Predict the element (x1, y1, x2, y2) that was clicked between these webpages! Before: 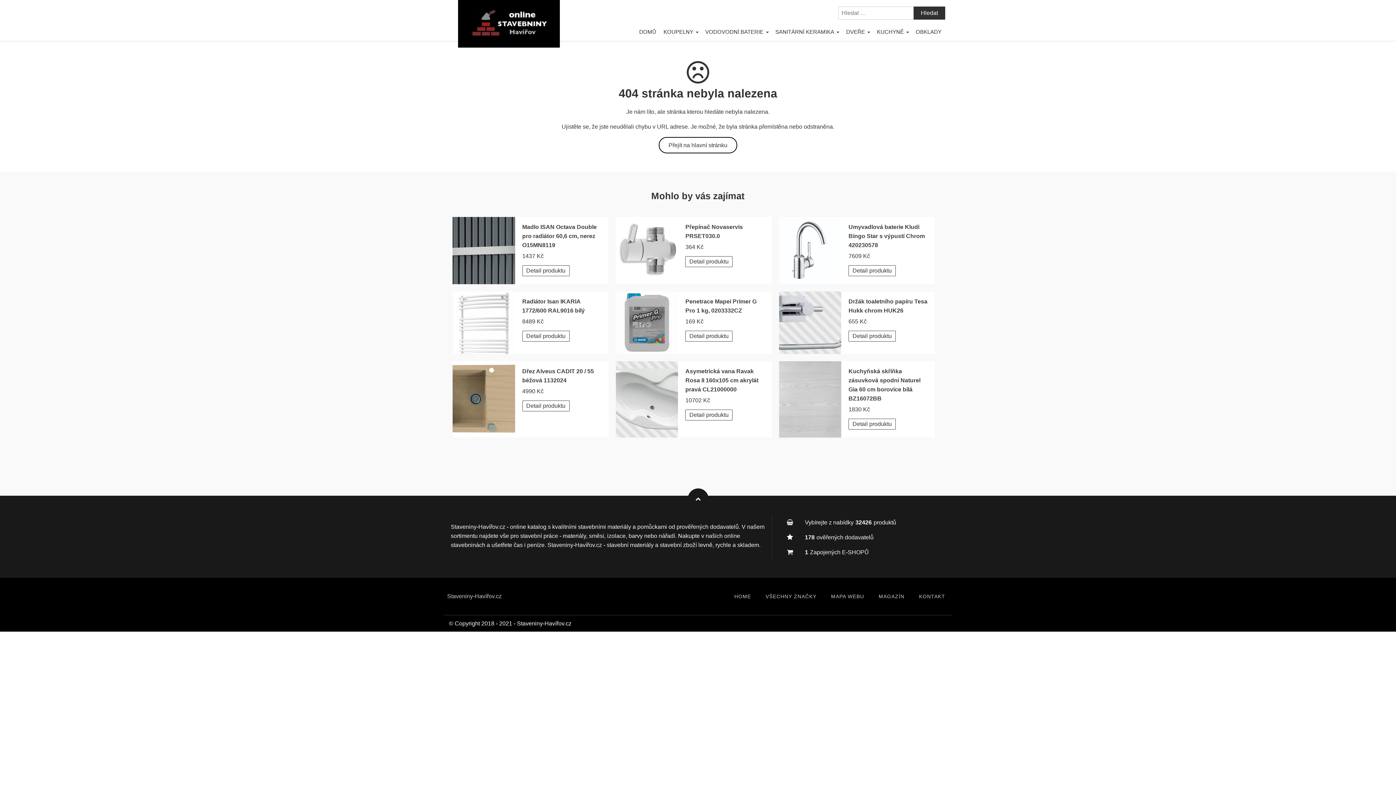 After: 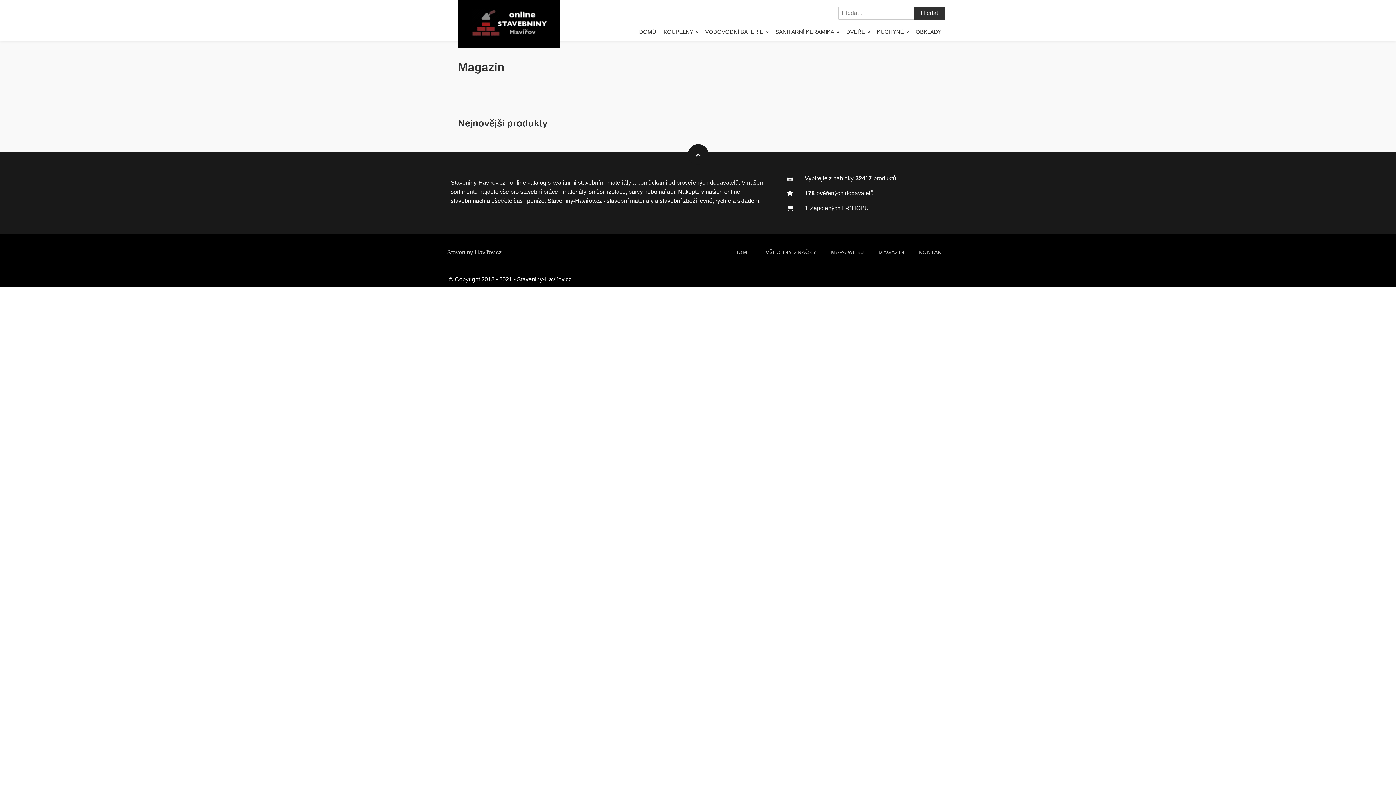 Action: bbox: (871, 585, 912, 607) label: MAGAZÍN